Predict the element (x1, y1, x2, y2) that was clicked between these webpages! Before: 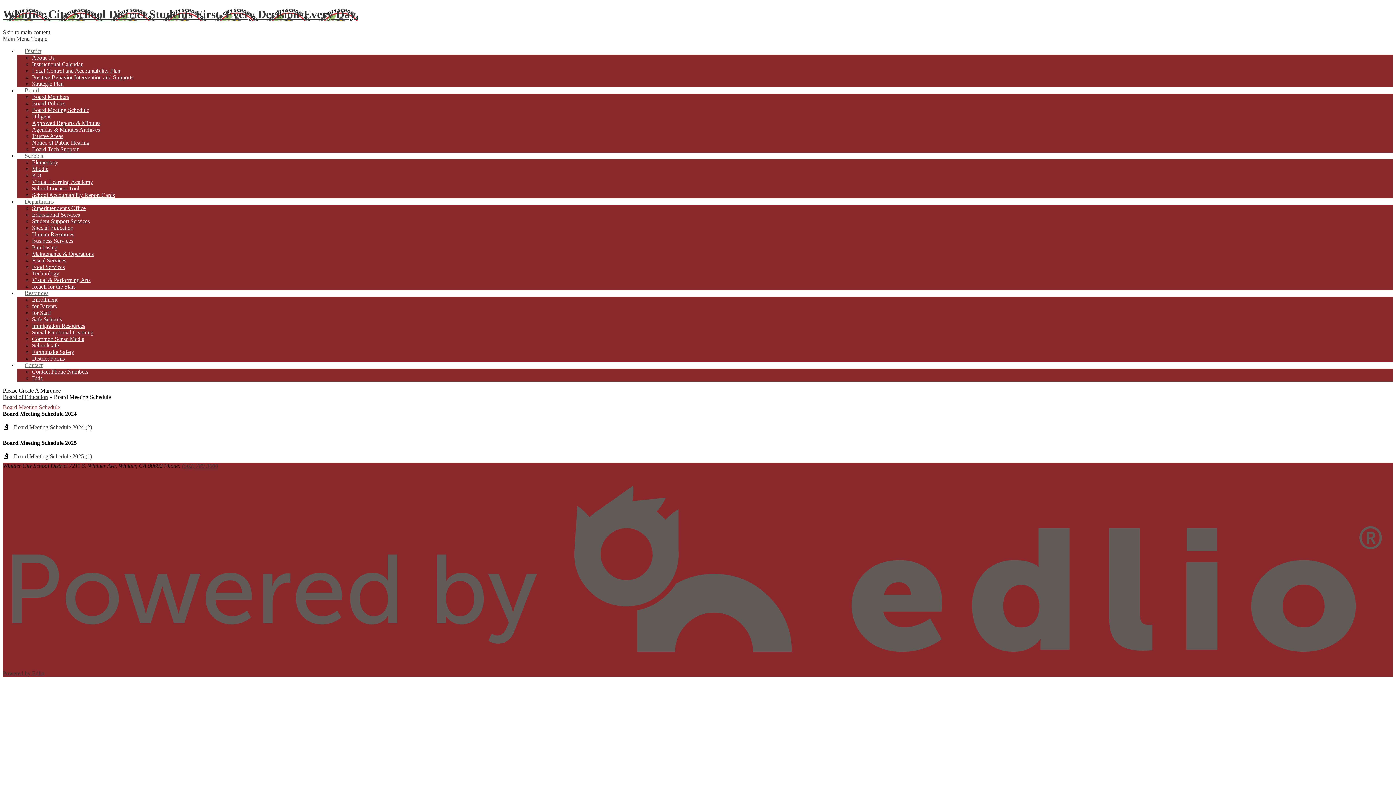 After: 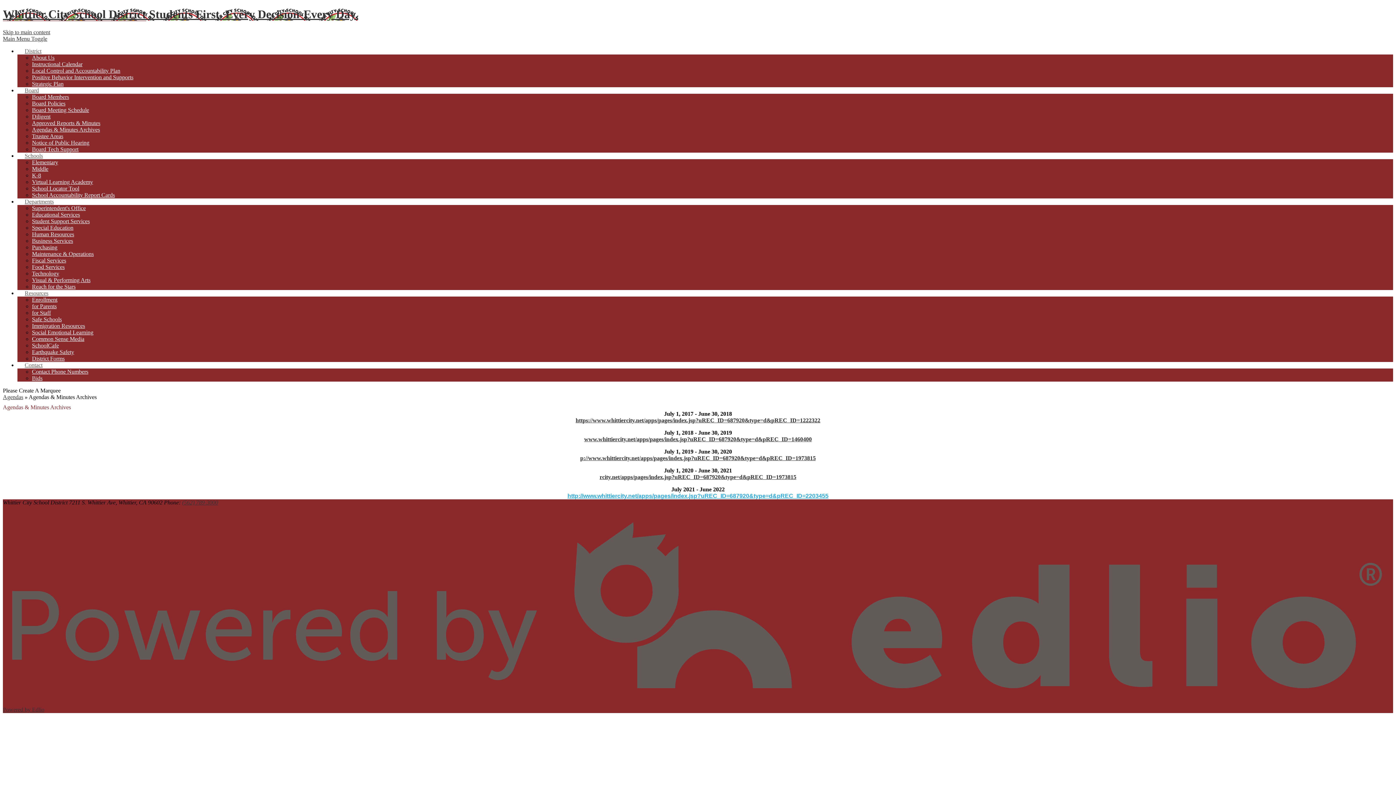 Action: bbox: (32, 126, 100, 132) label: Agendas & Minutes Archives